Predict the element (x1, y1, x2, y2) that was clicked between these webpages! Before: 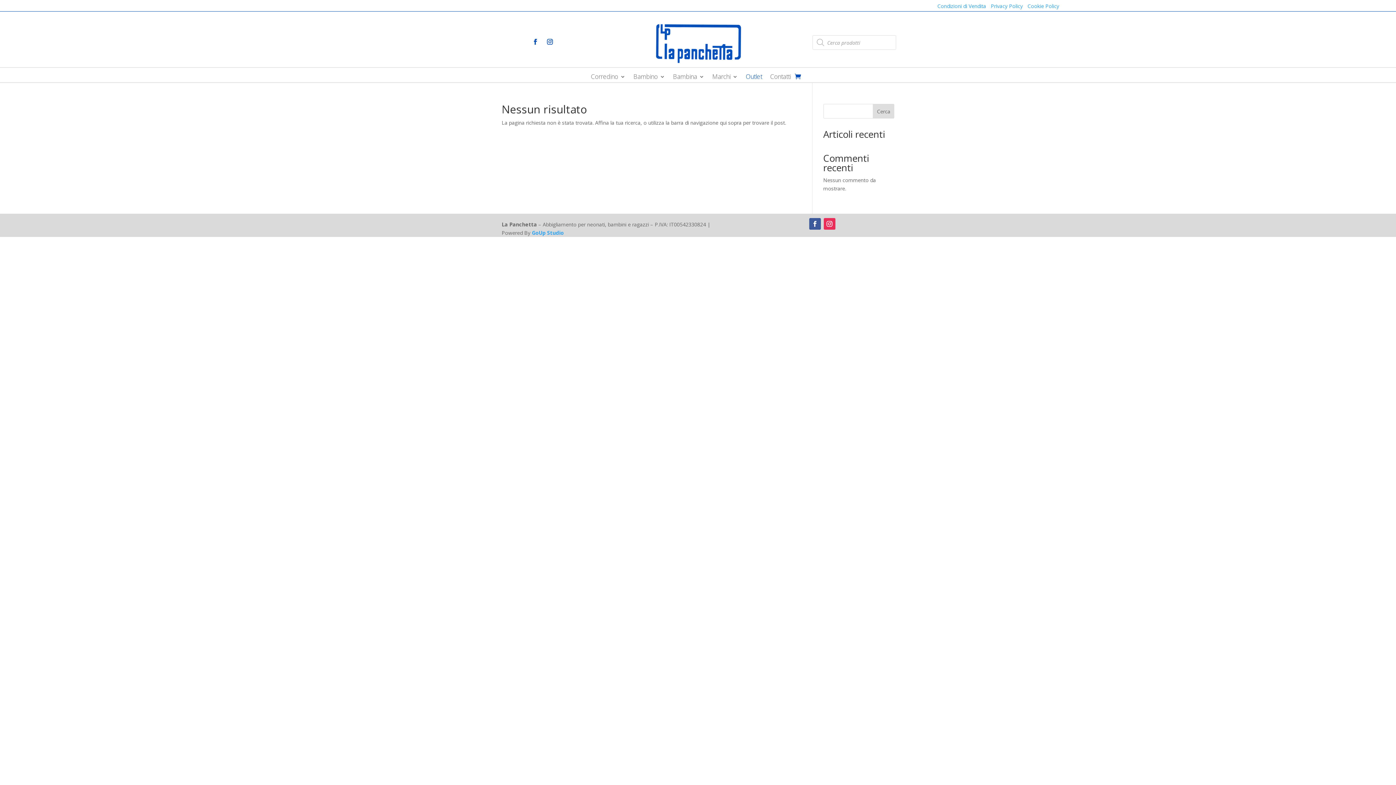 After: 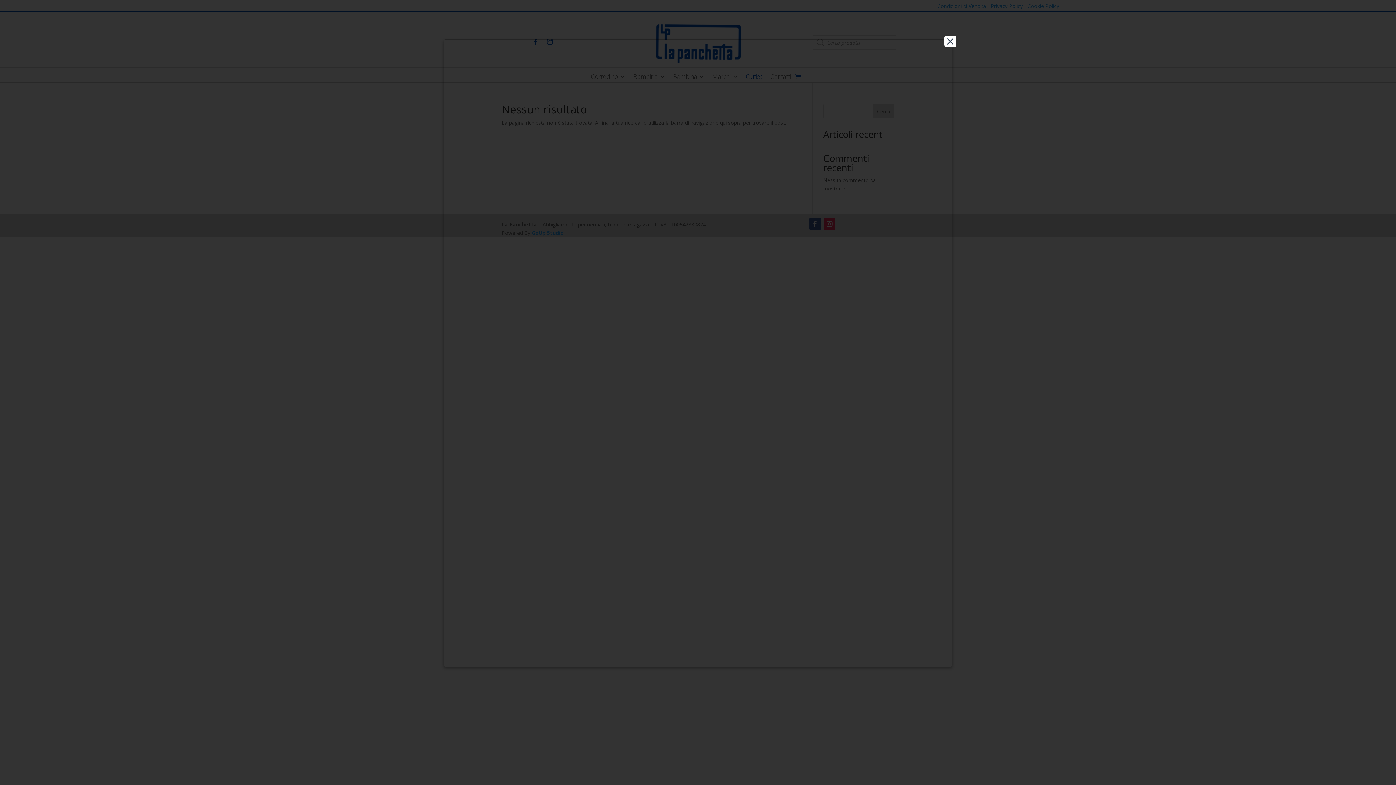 Action: label: Cookie Policy bbox: (1027, 2, 1059, 9)